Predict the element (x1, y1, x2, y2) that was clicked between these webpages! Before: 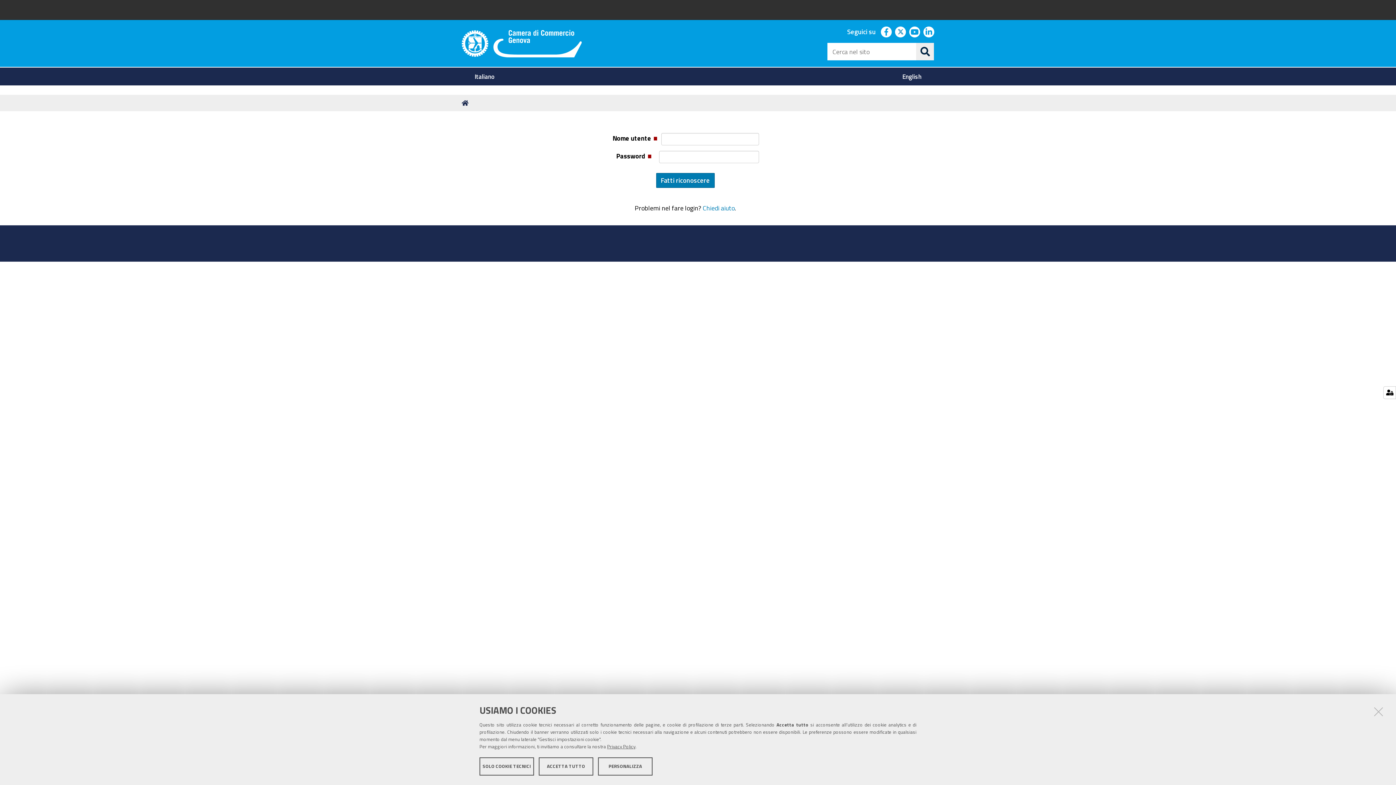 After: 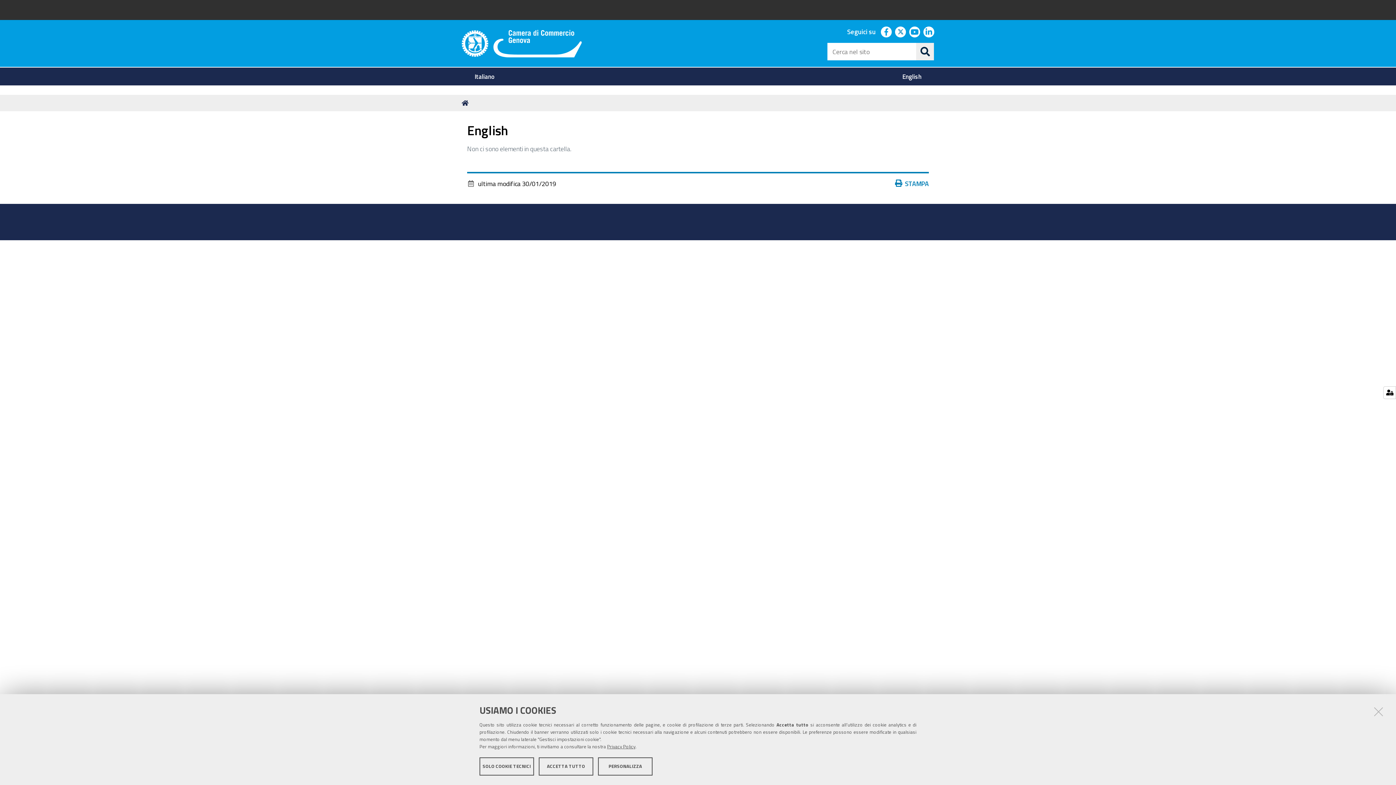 Action: label: English bbox: (895, 67, 929, 85)